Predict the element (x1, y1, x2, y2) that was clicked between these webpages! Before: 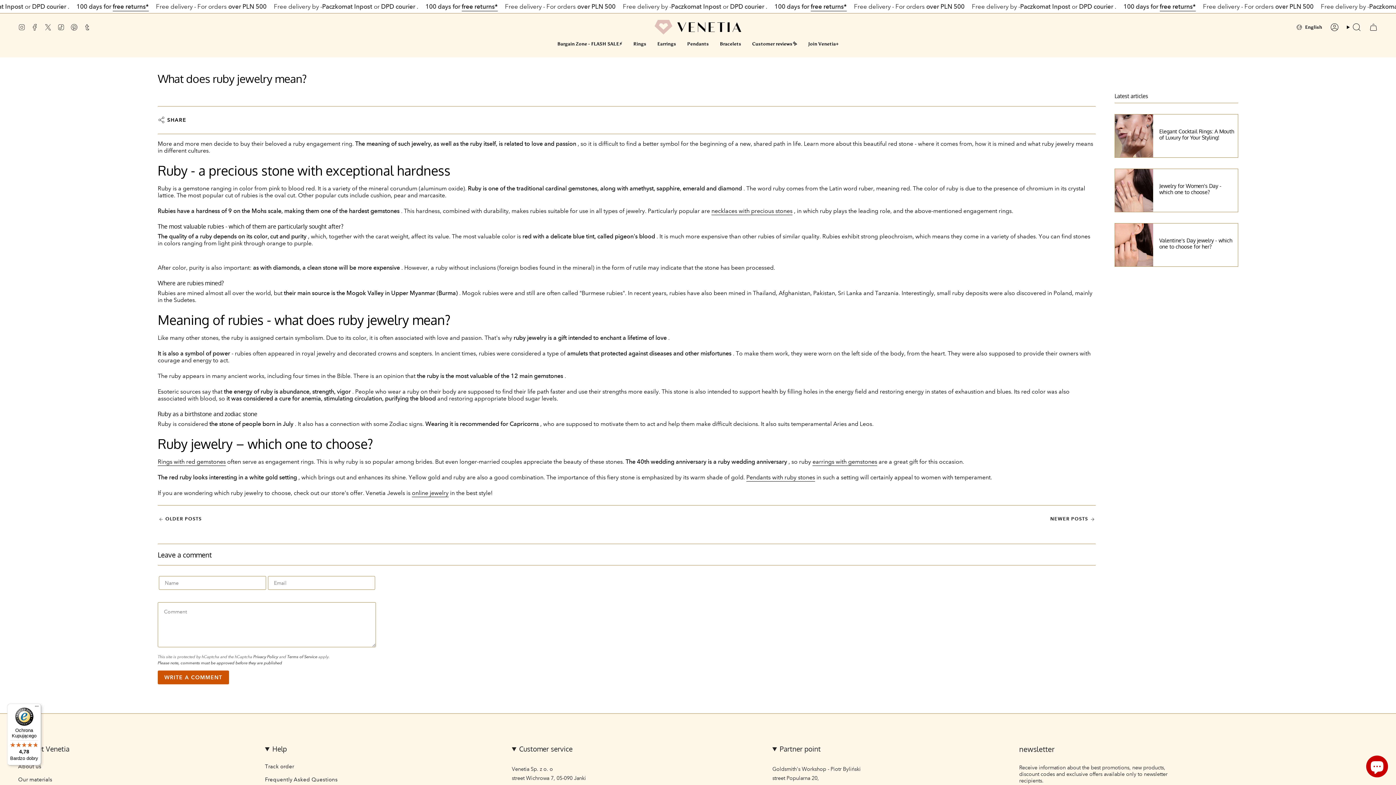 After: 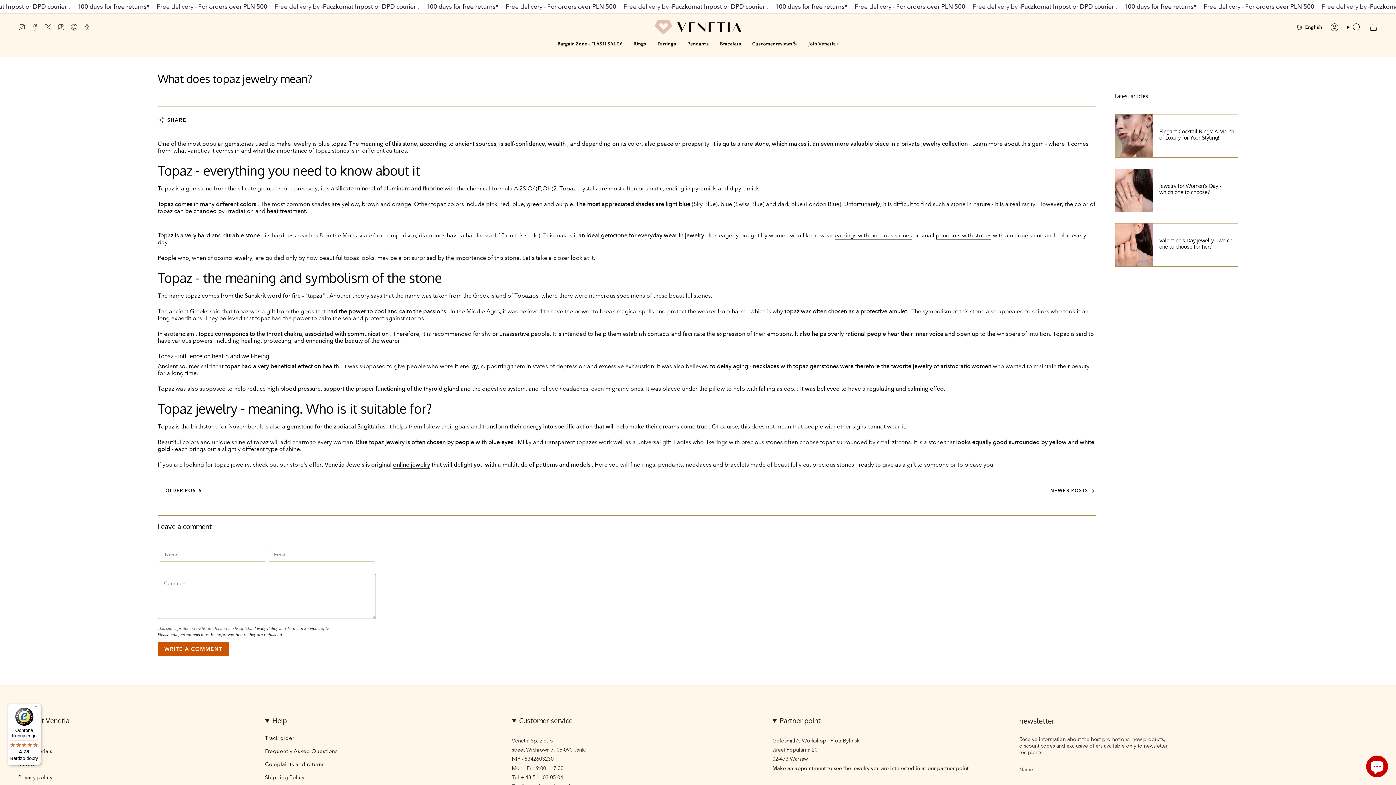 Action: label: OLDER POSTS bbox: (157, 512, 202, 526)